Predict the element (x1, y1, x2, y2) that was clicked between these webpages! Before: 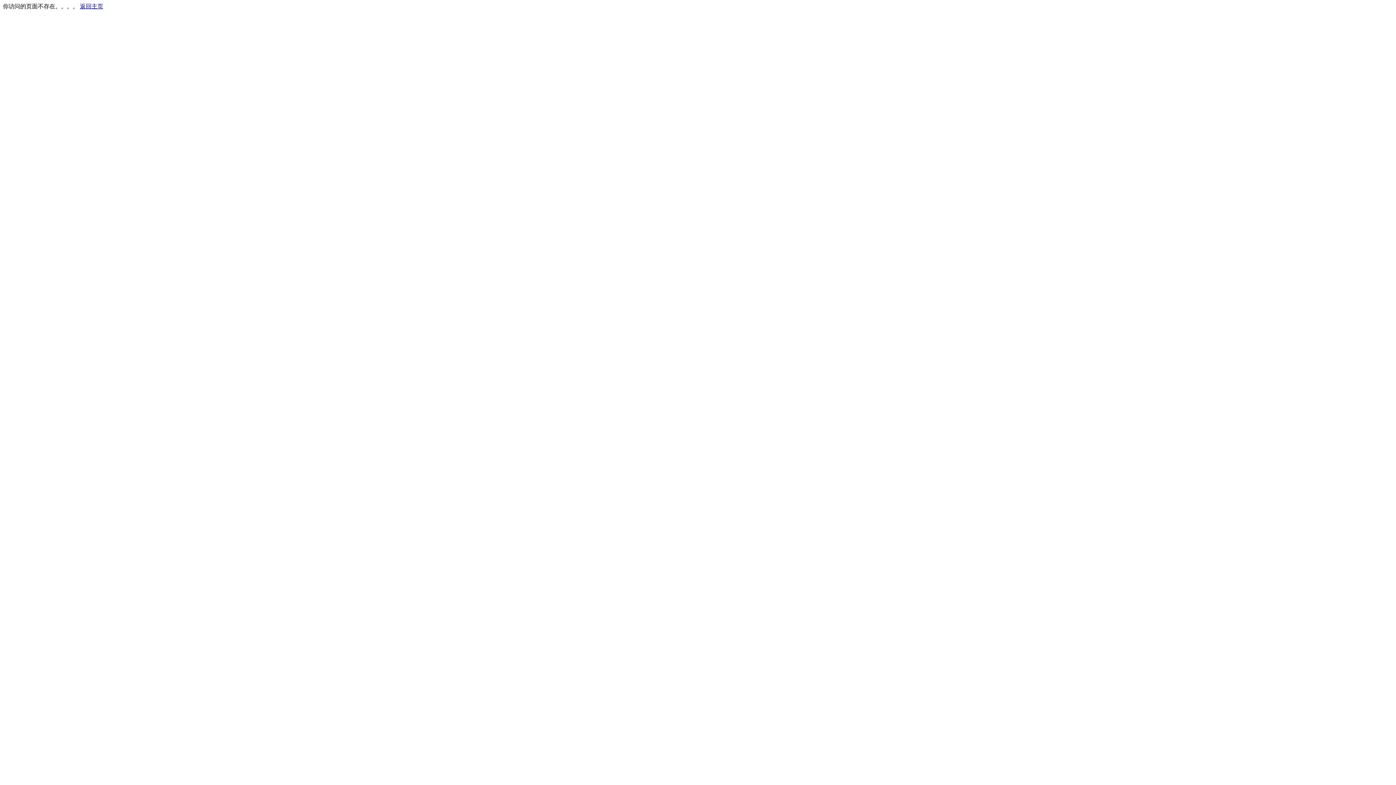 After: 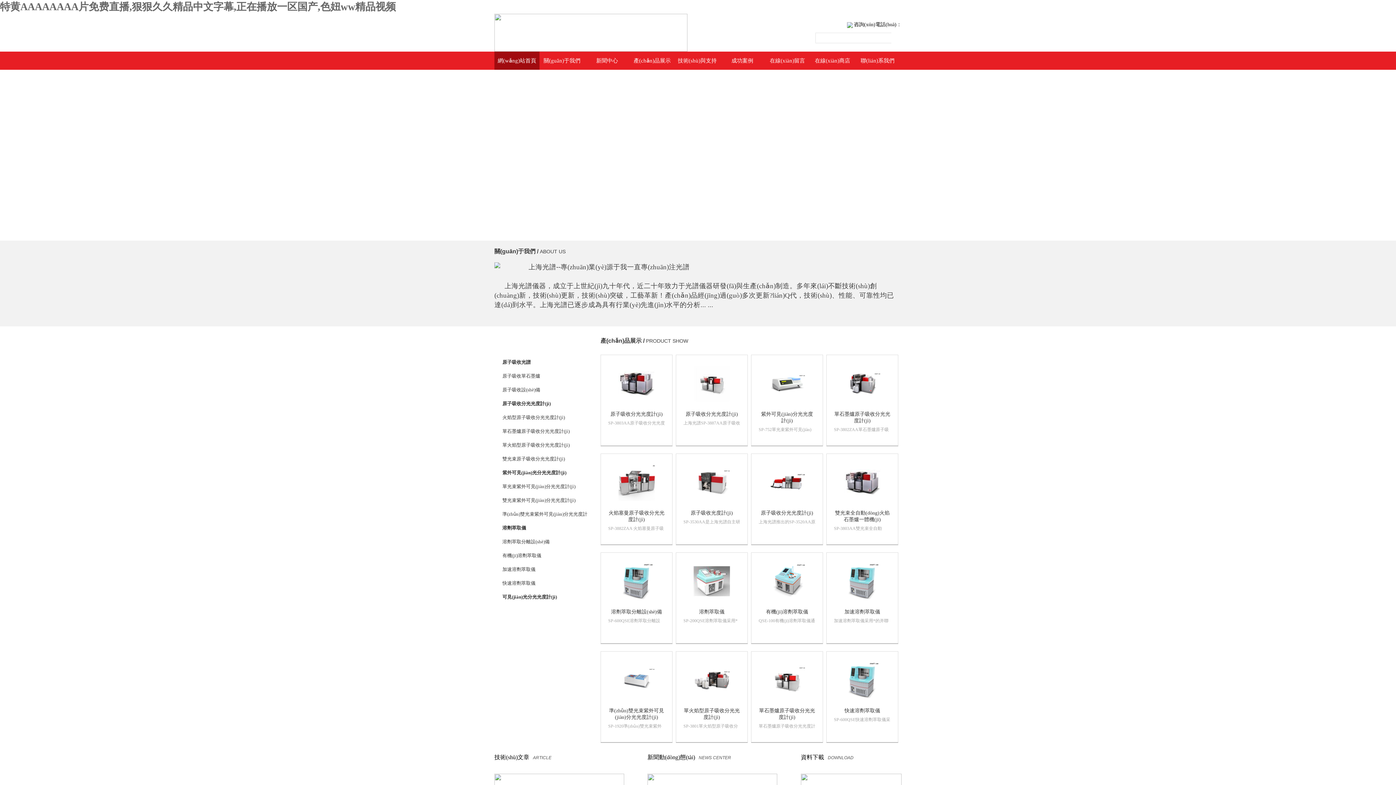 Action: bbox: (80, 3, 103, 9) label: 返回主页